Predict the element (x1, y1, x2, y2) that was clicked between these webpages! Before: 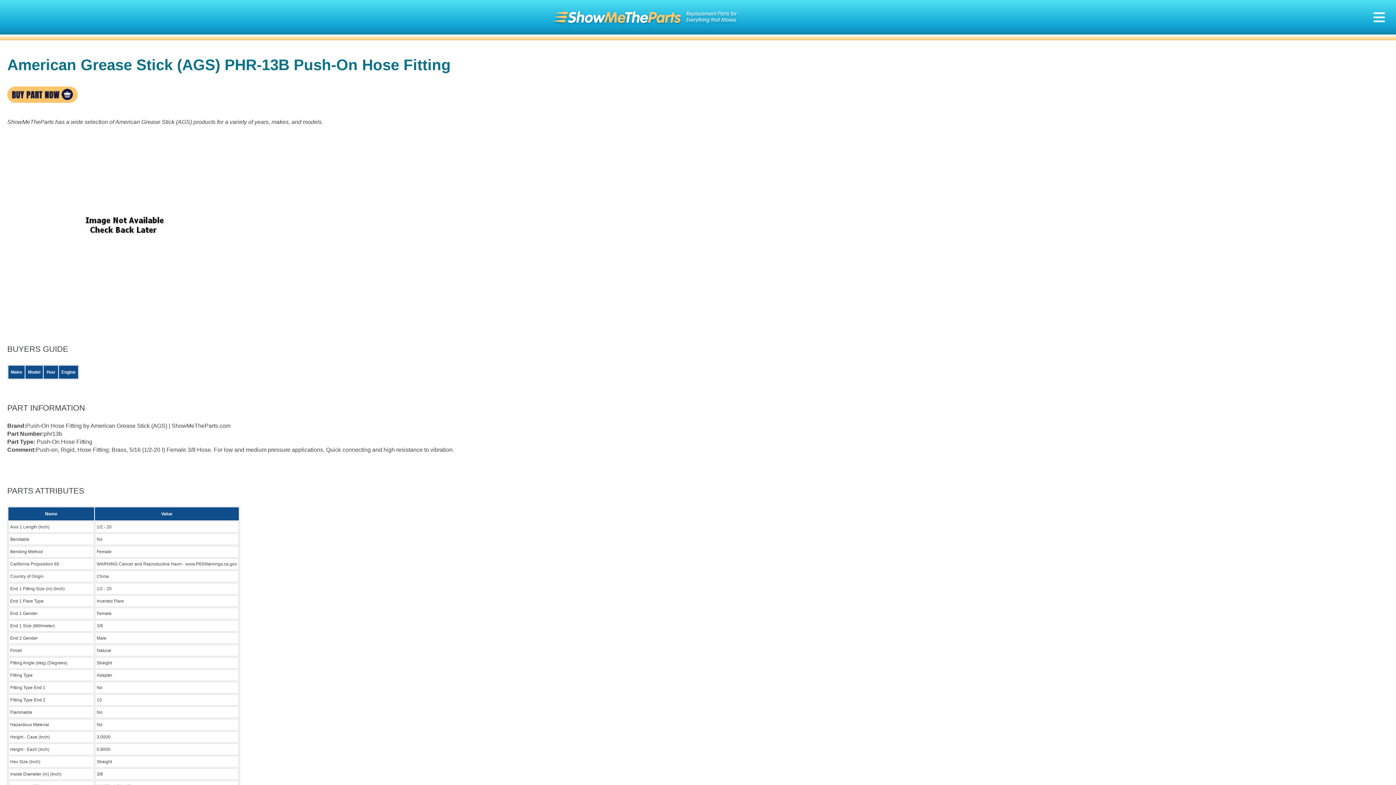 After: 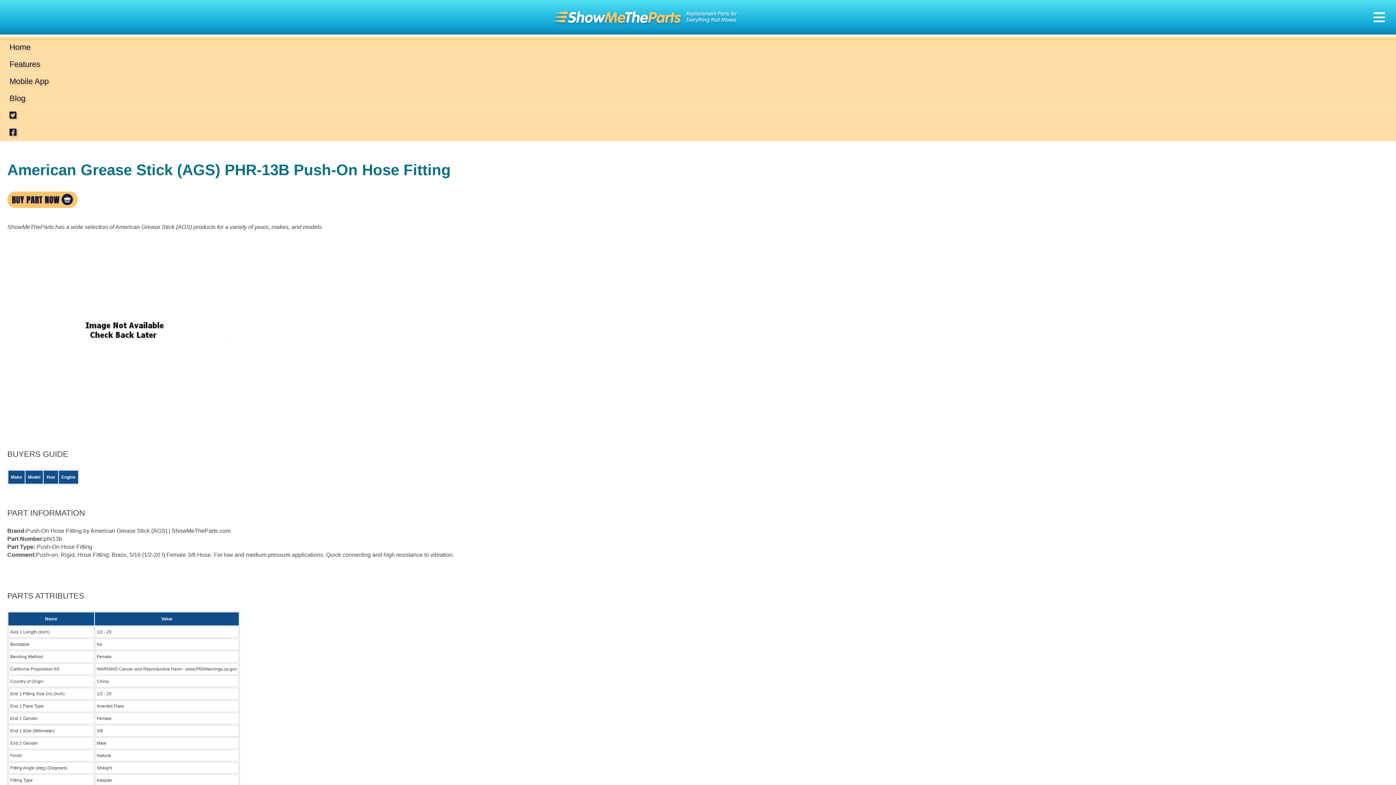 Action: label: Toggle navigation bbox: (1373, 10, 1385, 24)